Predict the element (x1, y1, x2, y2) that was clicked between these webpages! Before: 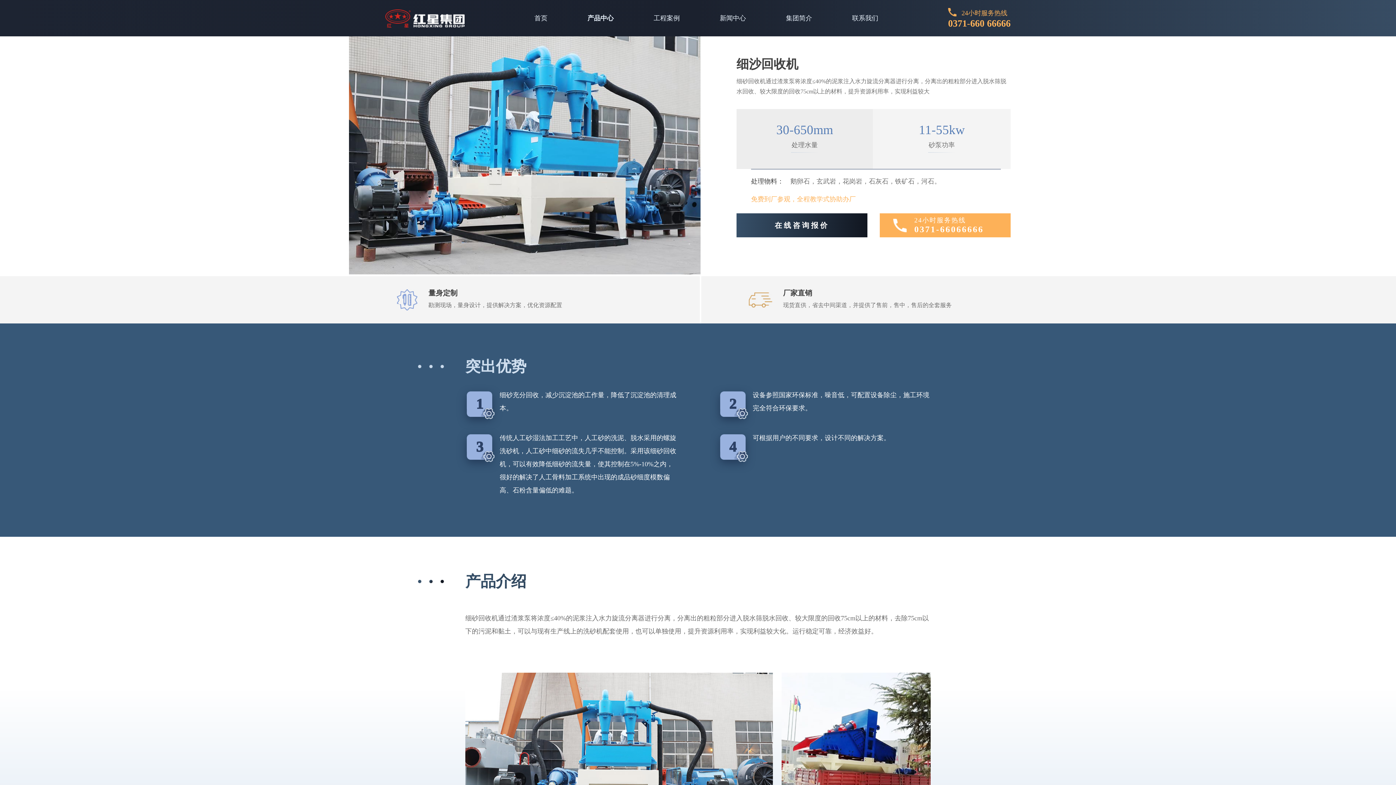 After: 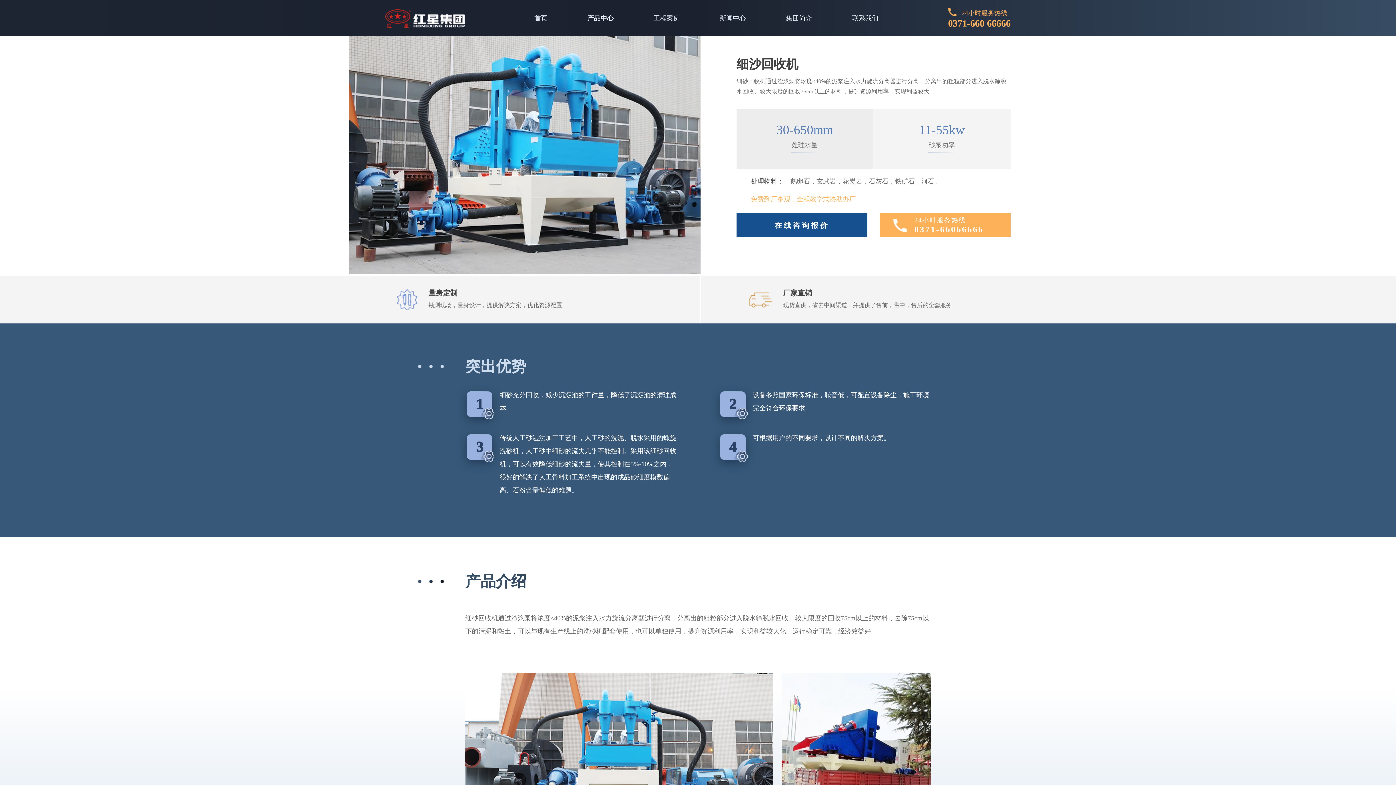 Action: label: 在线咨询报价 bbox: (736, 213, 867, 237)